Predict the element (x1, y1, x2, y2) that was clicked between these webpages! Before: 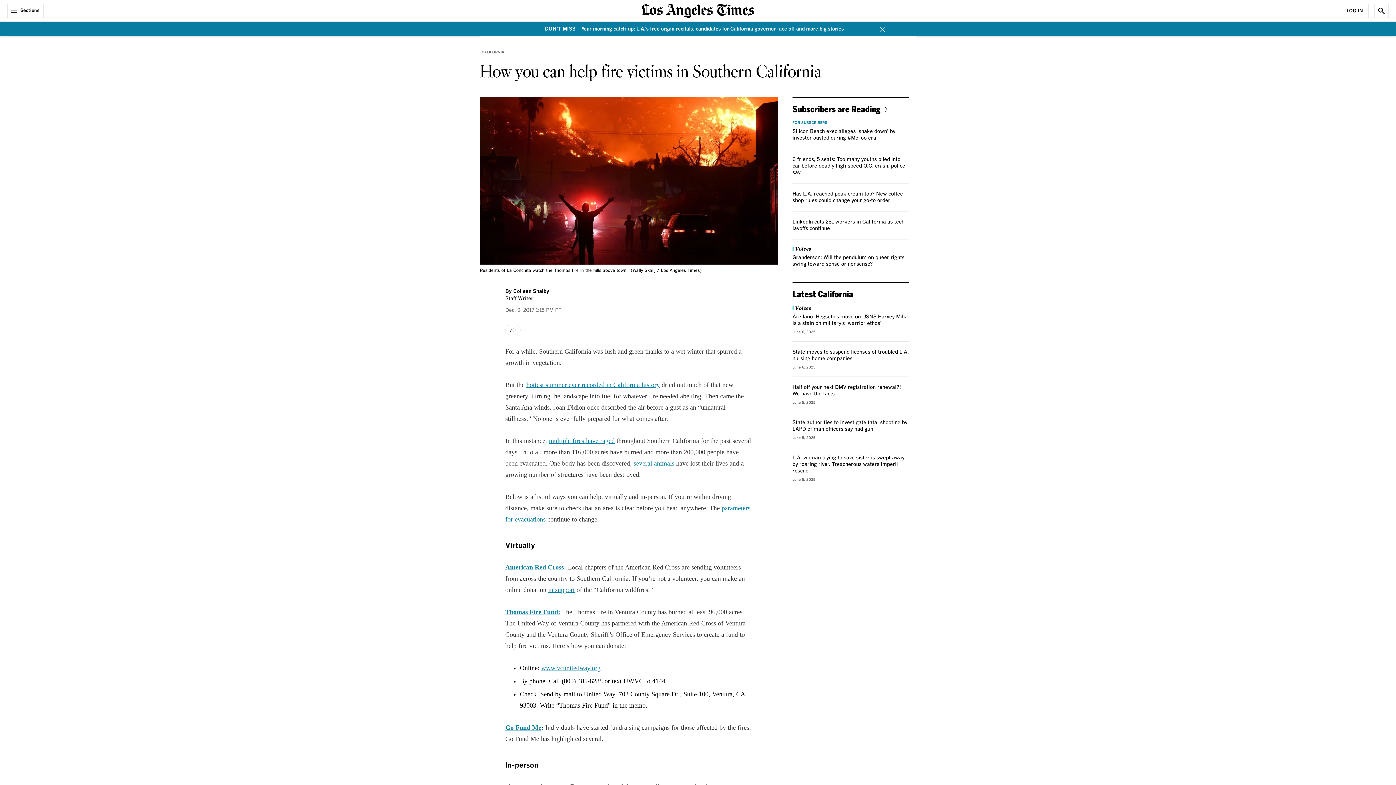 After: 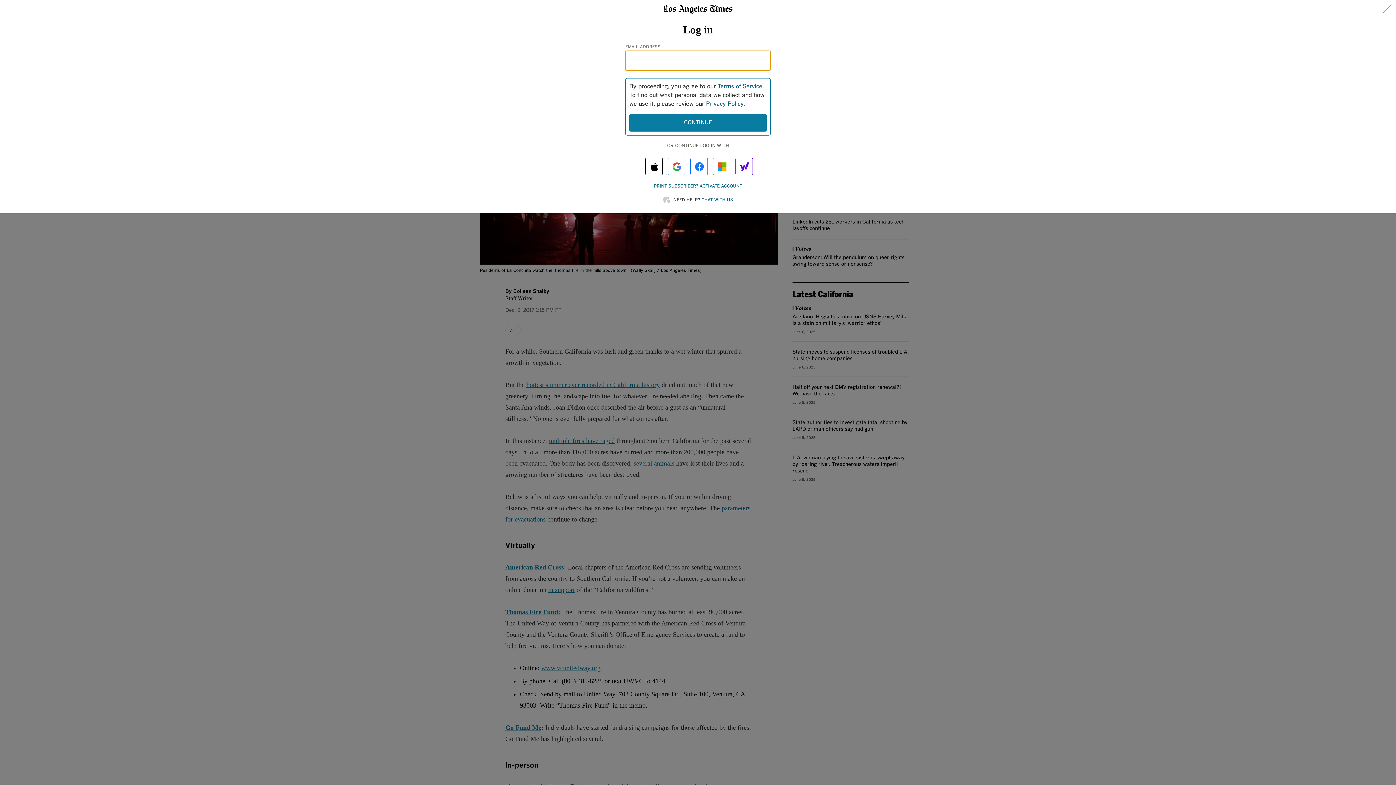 Action: bbox: (1341, 3, 1369, 18) label: Log In